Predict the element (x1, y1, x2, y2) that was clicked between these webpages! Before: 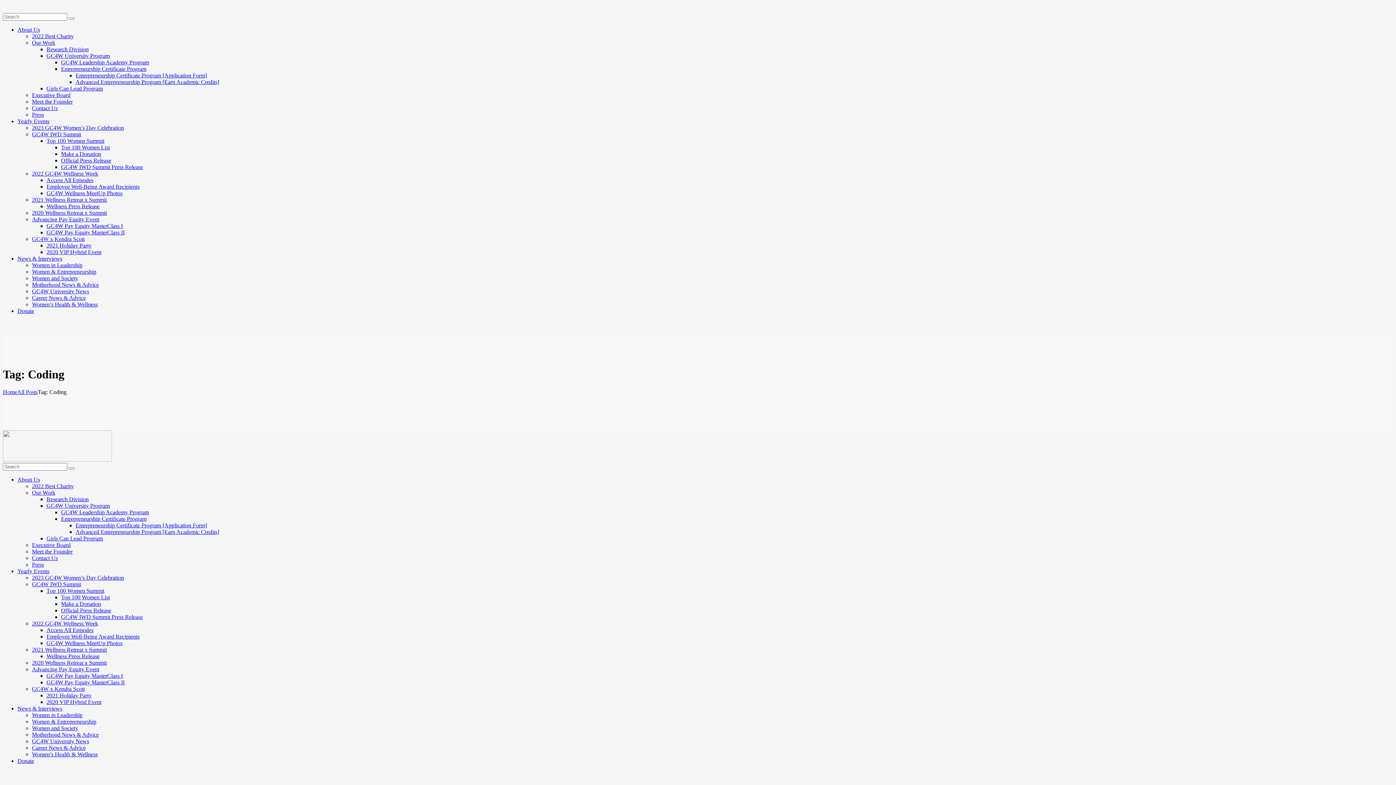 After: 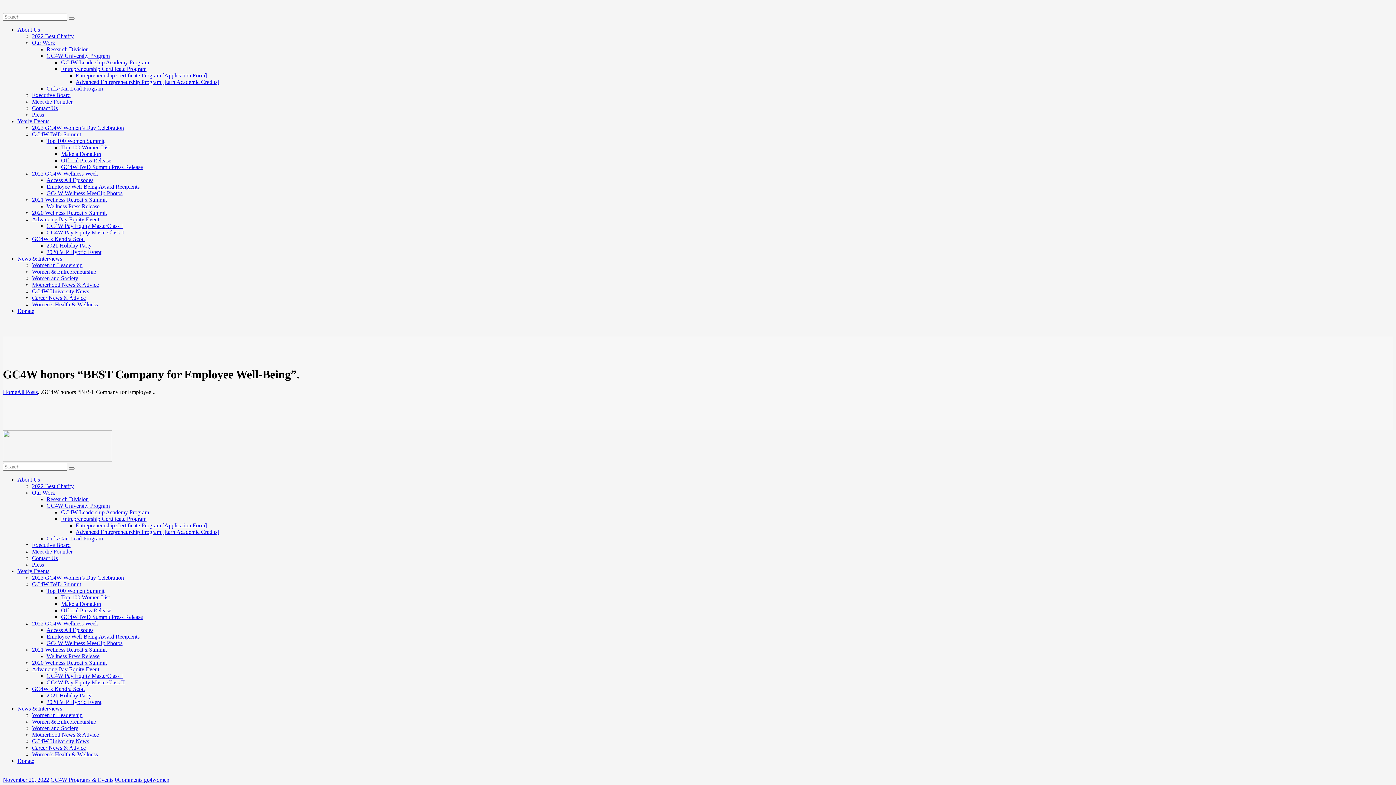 Action: bbox: (46, 633, 139, 640) label: Employee Well-Being Award Recipients